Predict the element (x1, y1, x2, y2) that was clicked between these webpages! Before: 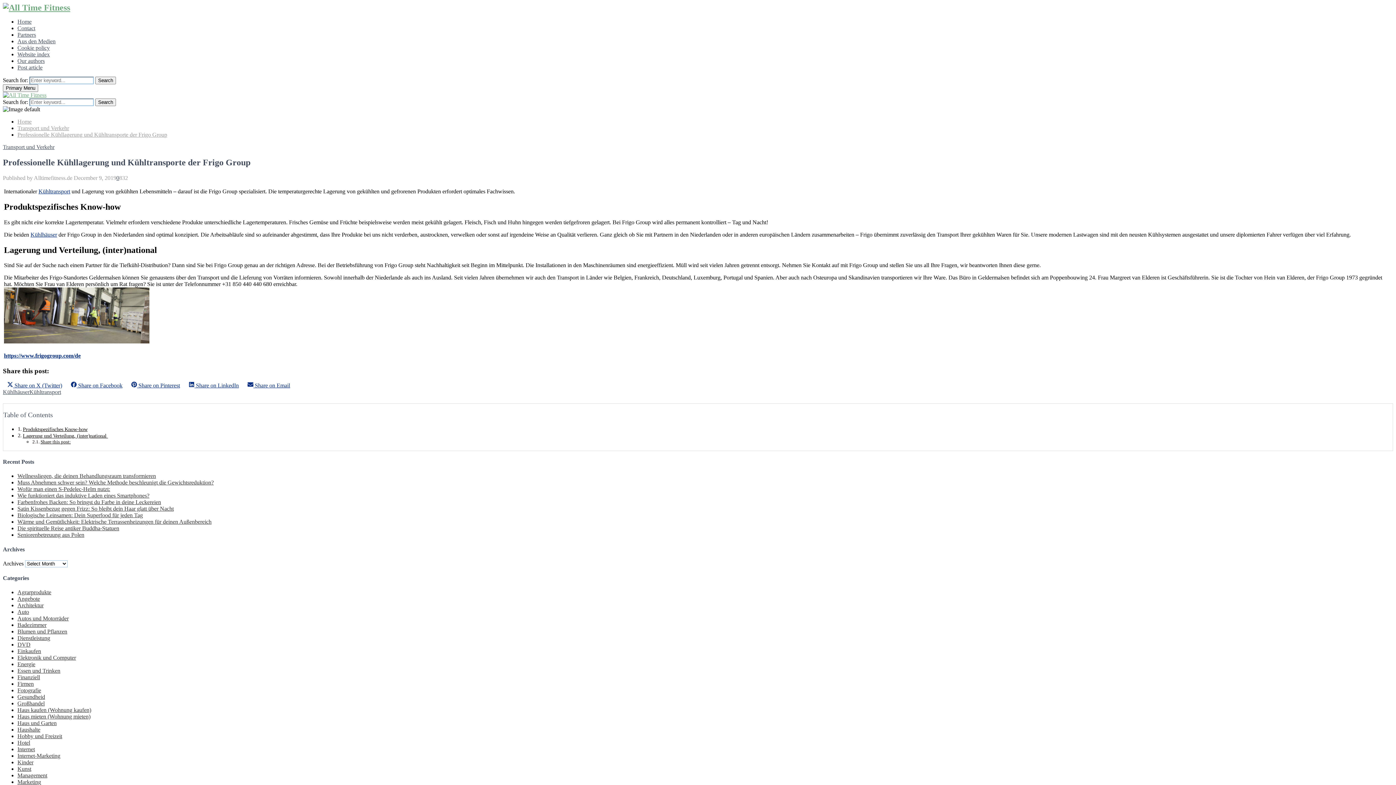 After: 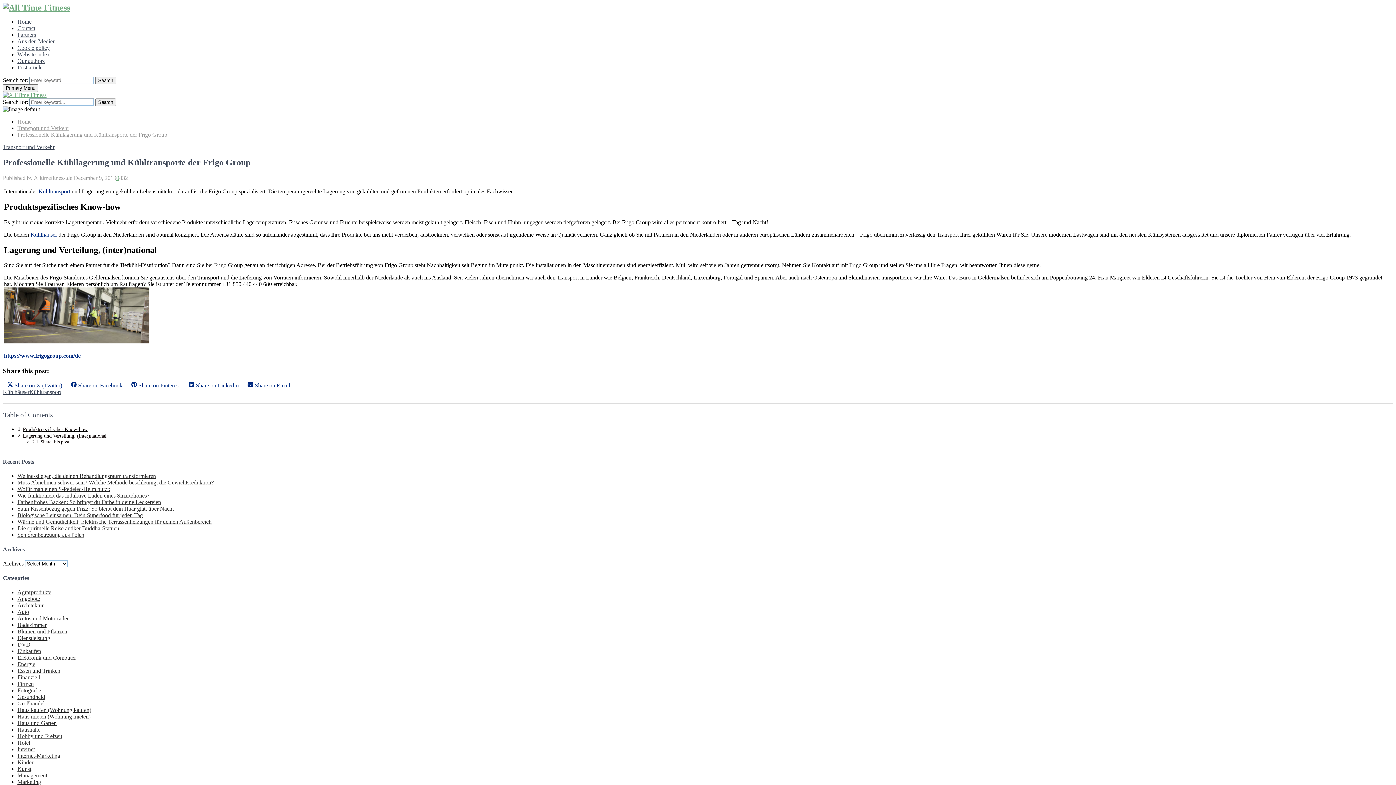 Action: label: 0 bbox: (116, 174, 119, 181)